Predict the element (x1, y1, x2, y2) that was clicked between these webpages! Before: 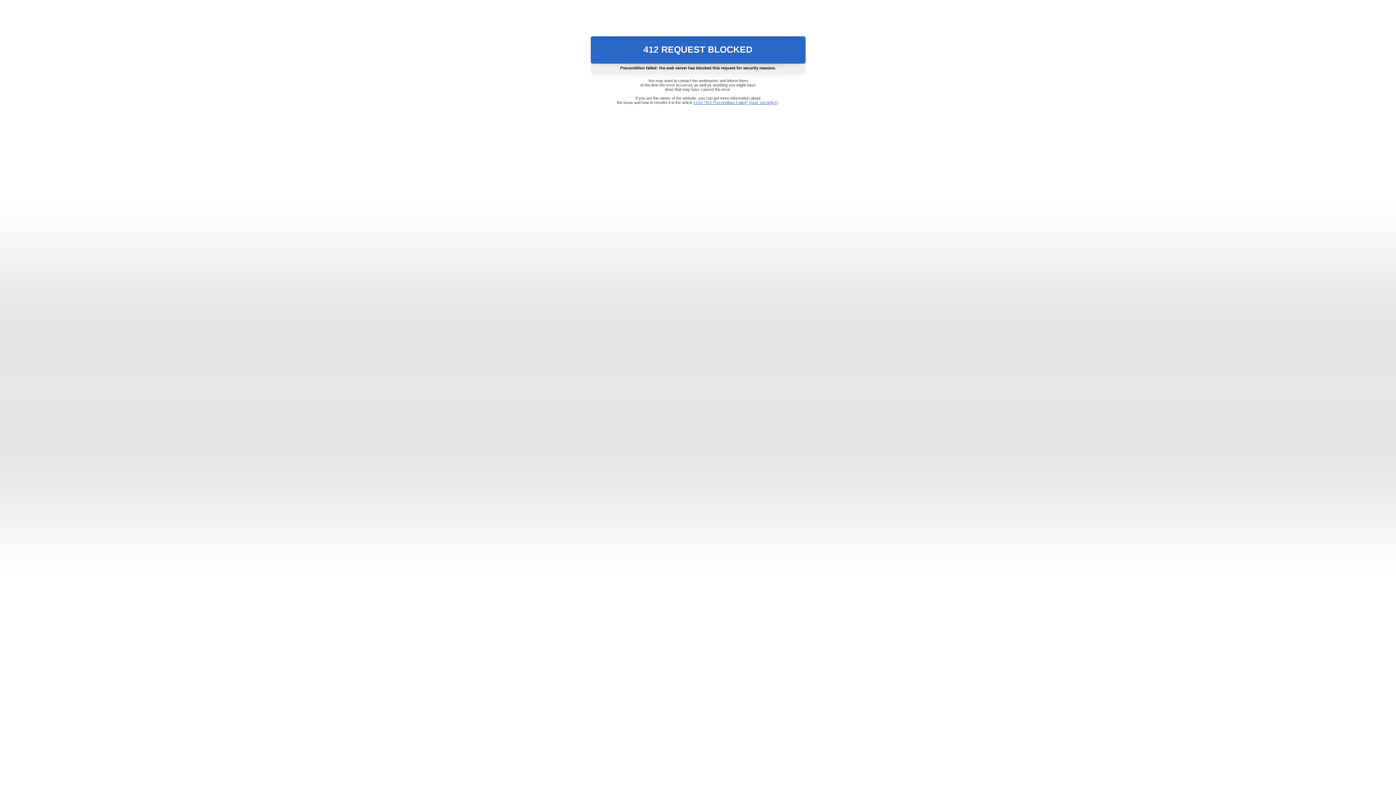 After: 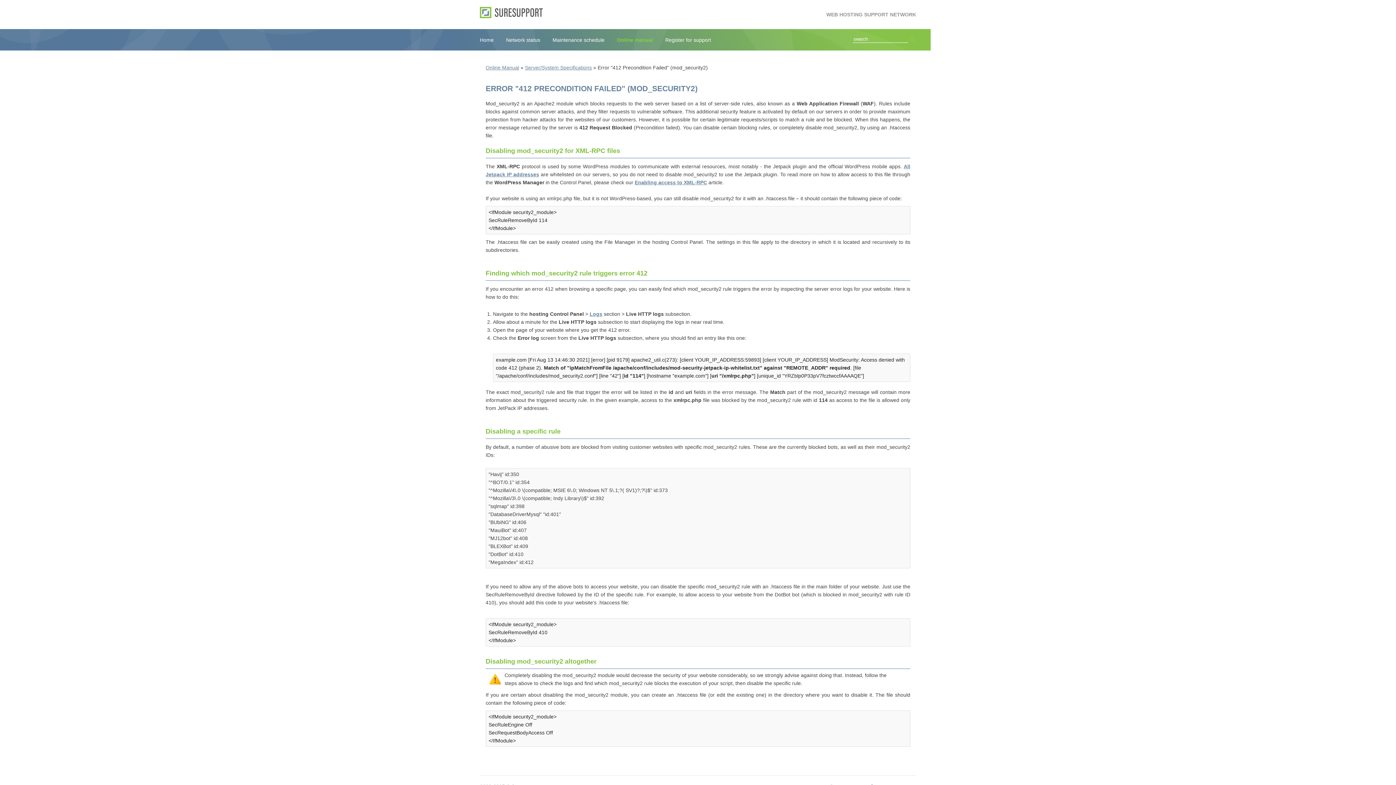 Action: bbox: (693, 100, 778, 104) label: Error "412 Precondition Failed" (mod_security2)